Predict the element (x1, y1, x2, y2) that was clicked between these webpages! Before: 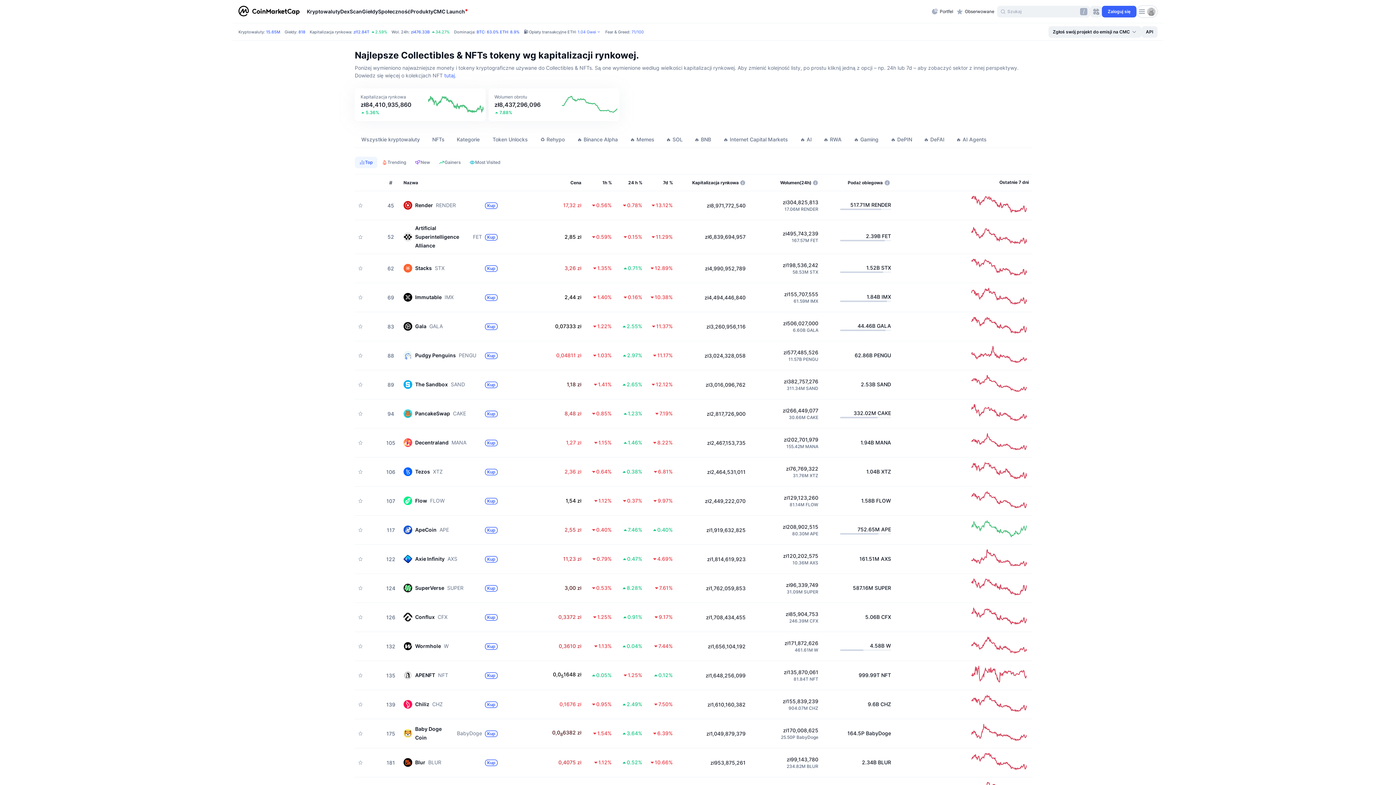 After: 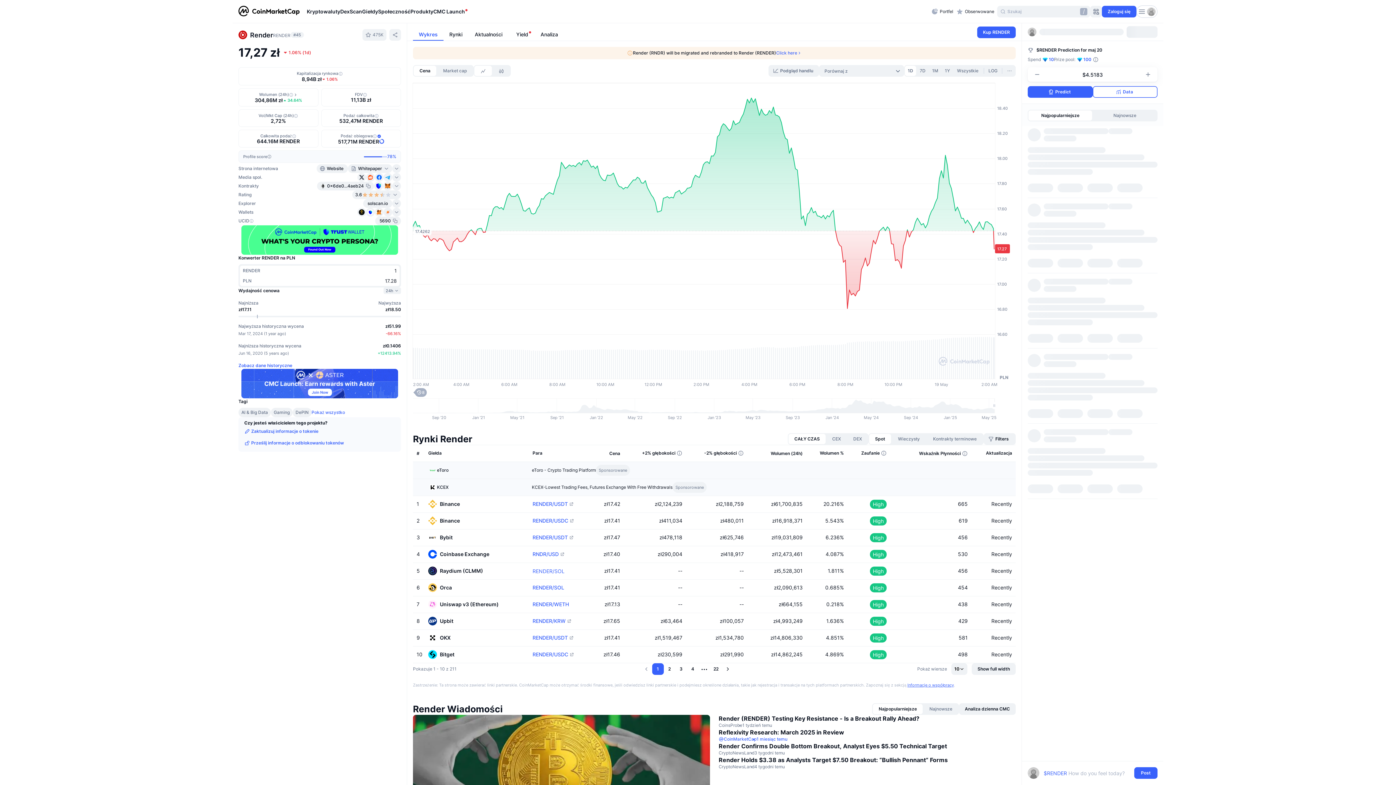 Action: label: Render

RENDER bbox: (403, 201, 482, 209)